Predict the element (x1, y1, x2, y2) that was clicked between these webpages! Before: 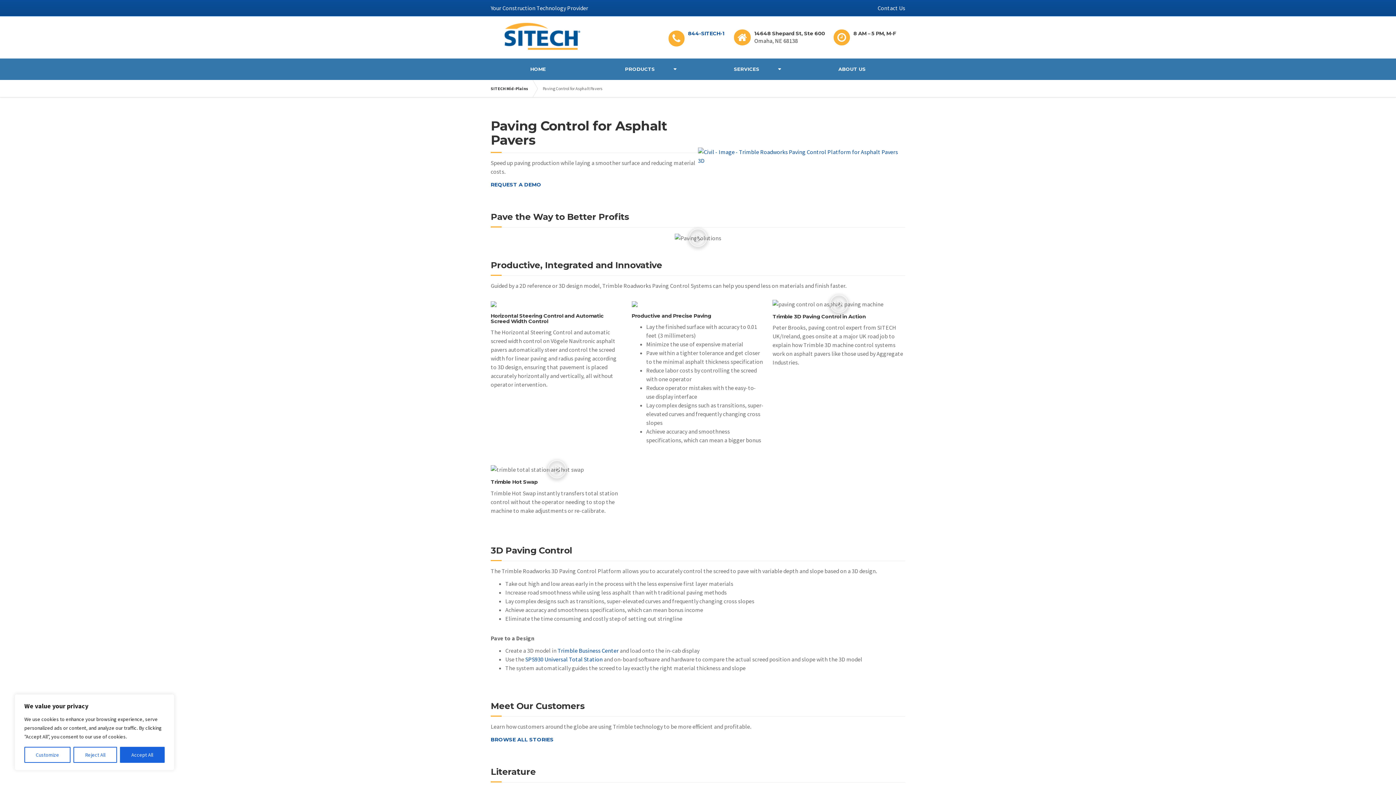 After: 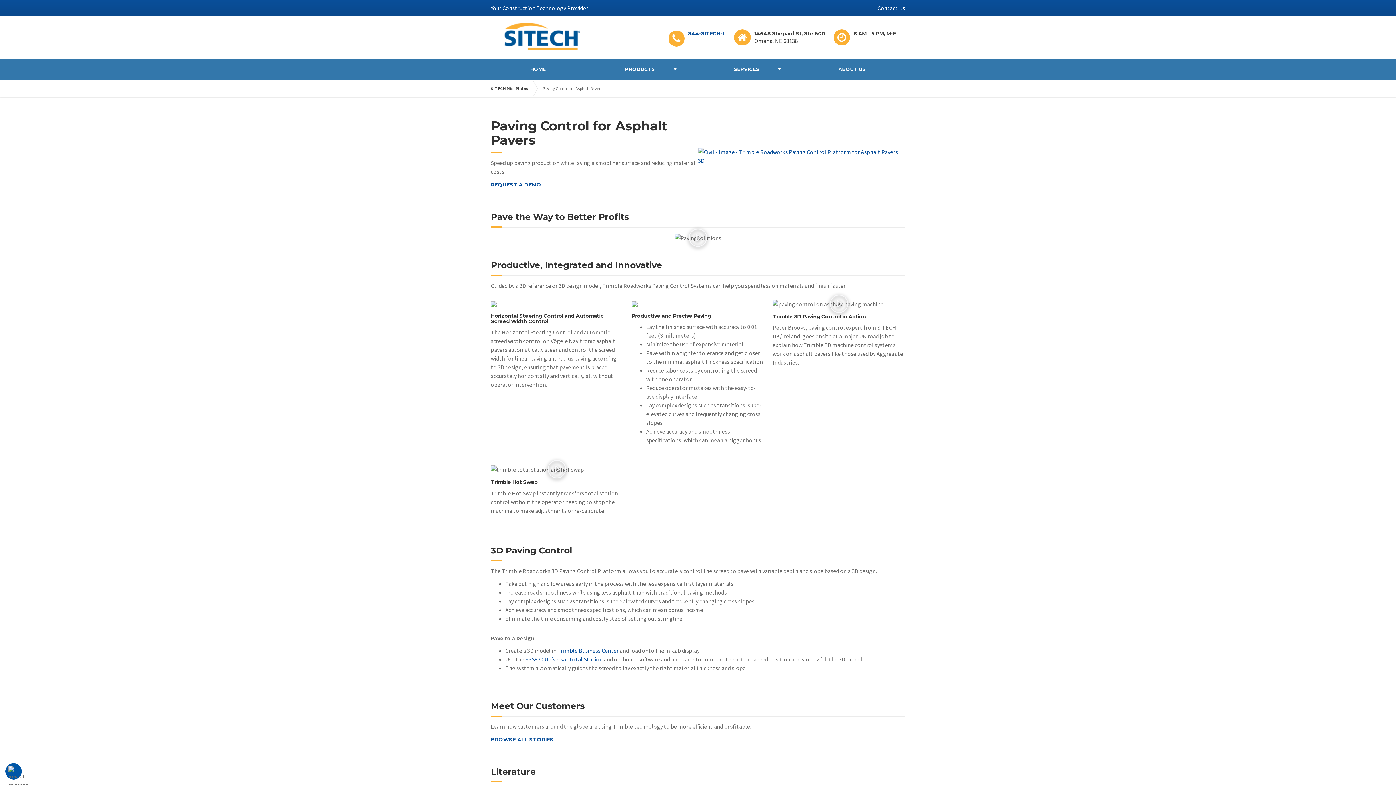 Action: label: Accept All bbox: (119, 747, 164, 763)